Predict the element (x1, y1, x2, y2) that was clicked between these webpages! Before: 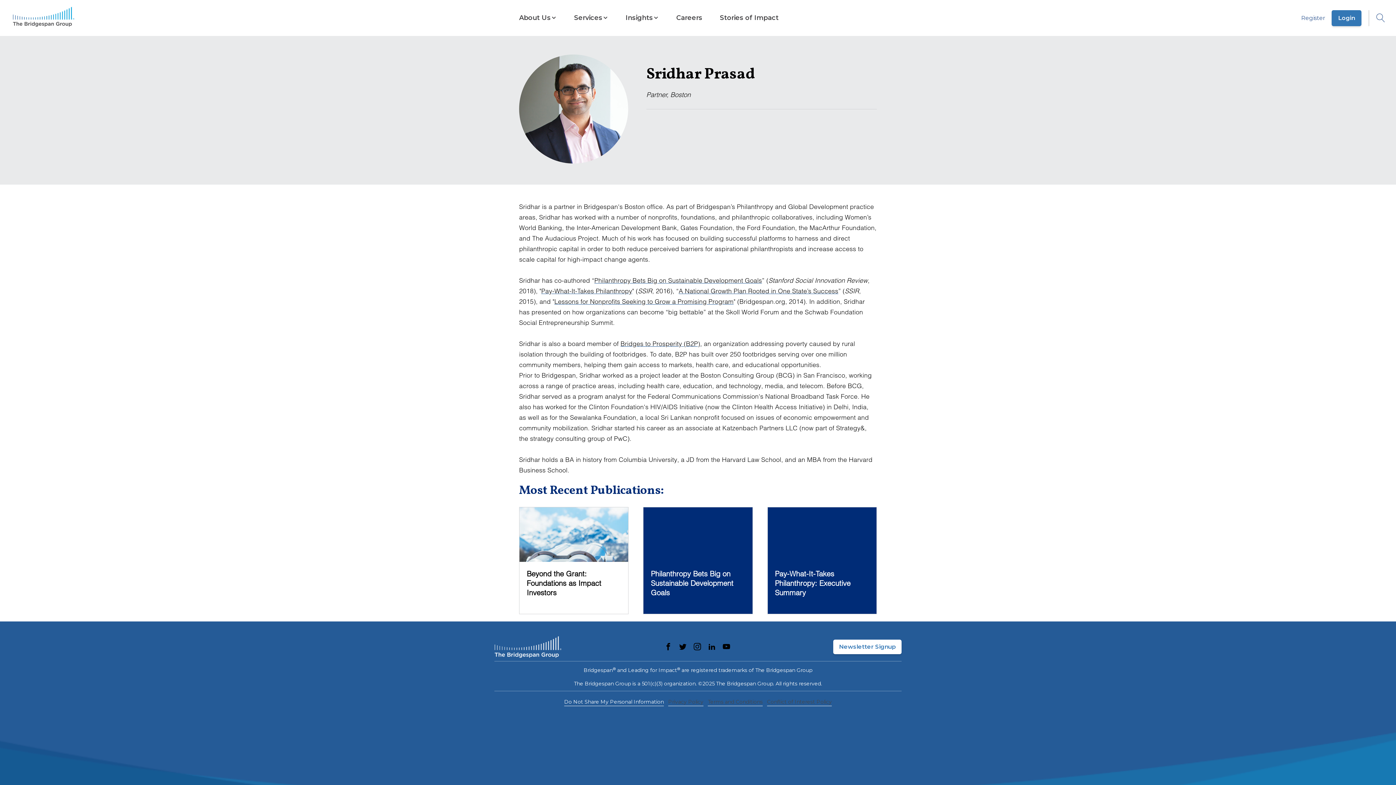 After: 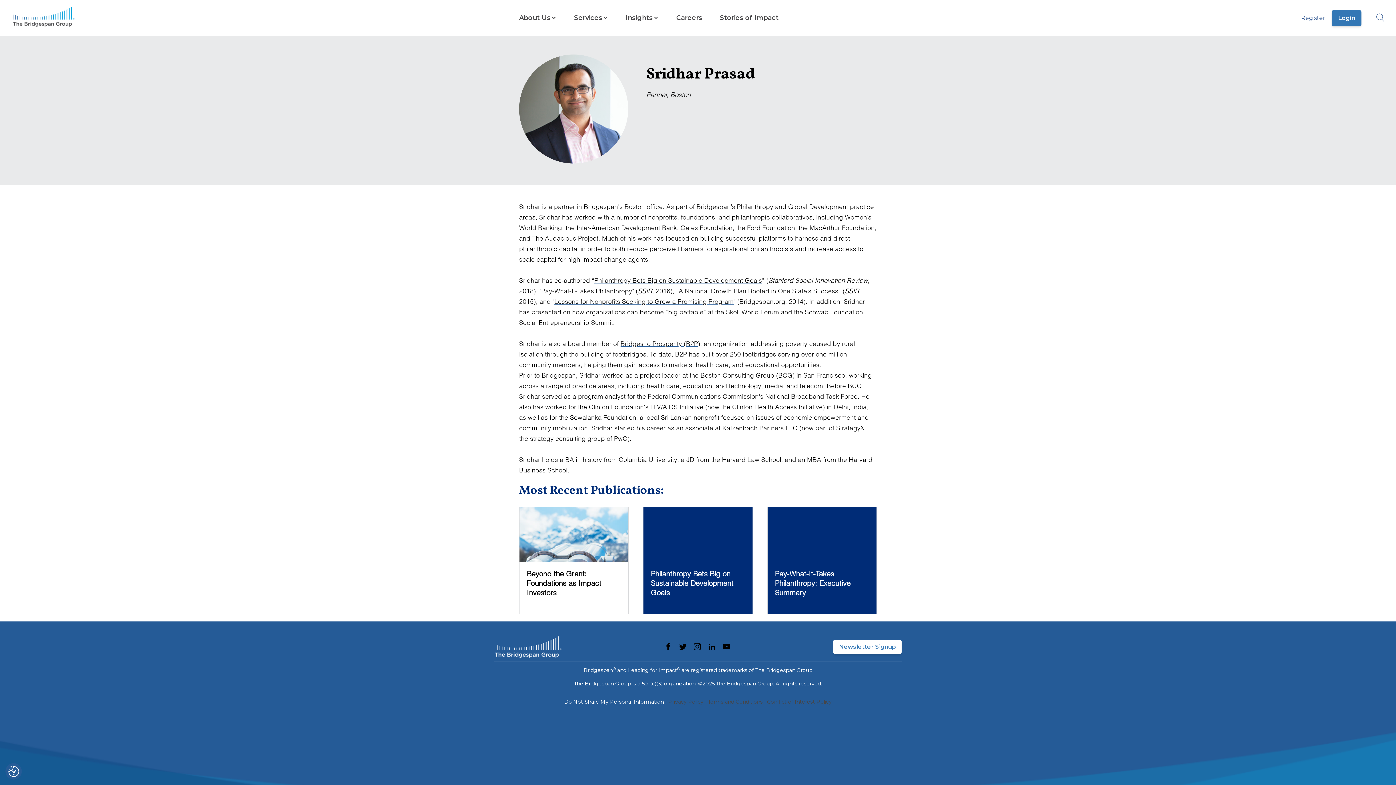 Action: bbox: (1297, 759, 1339, 775) label: Reject All